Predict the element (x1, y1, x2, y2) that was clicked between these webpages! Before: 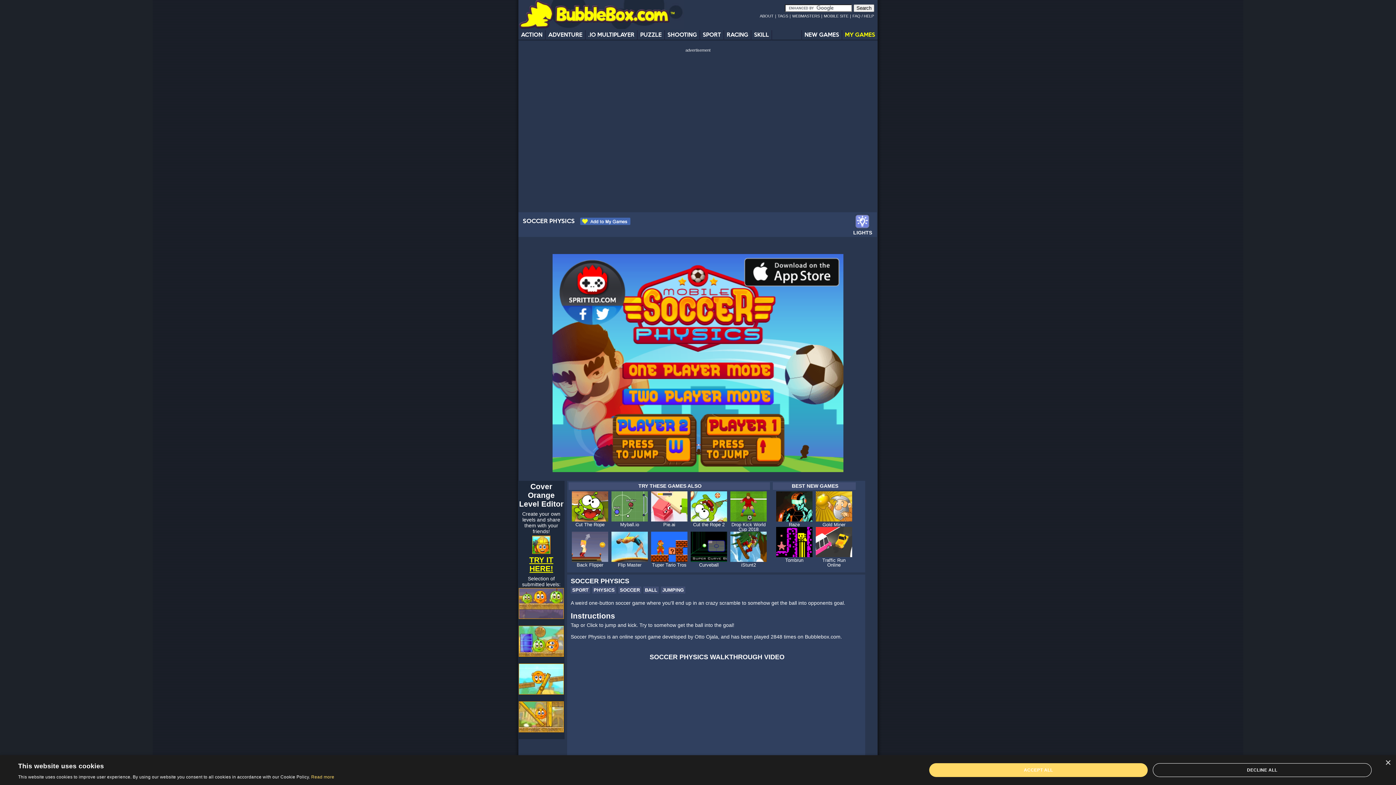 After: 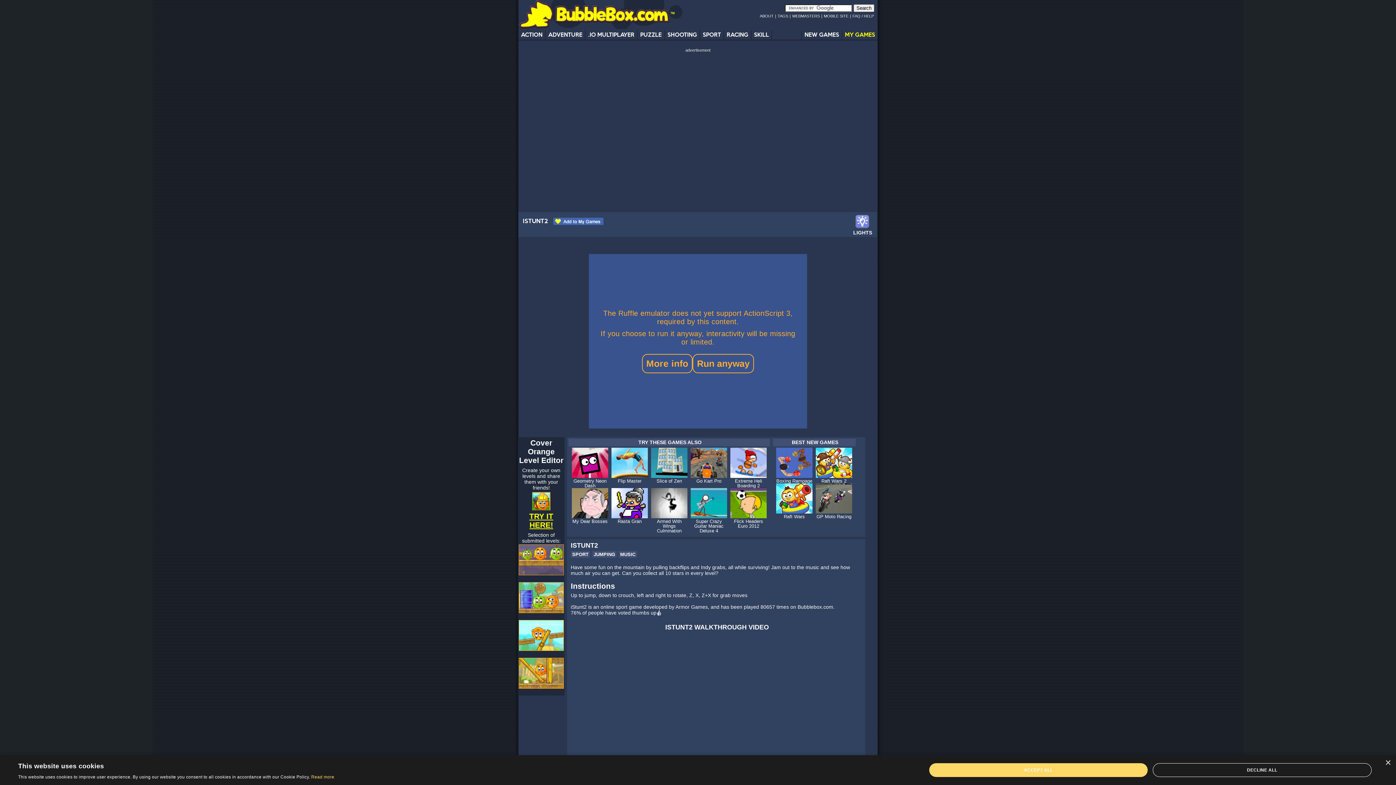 Action: label: iStunt2 bbox: (741, 562, 756, 568)